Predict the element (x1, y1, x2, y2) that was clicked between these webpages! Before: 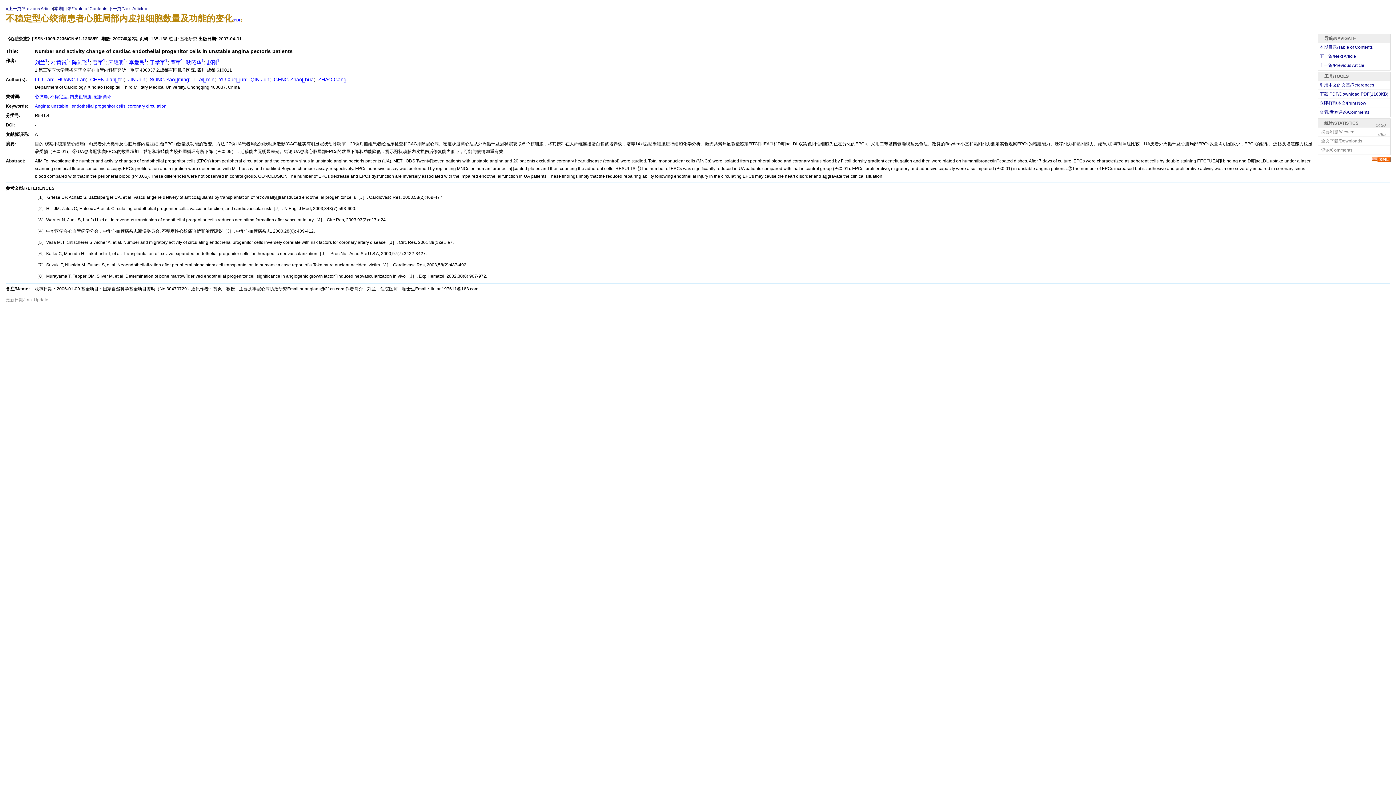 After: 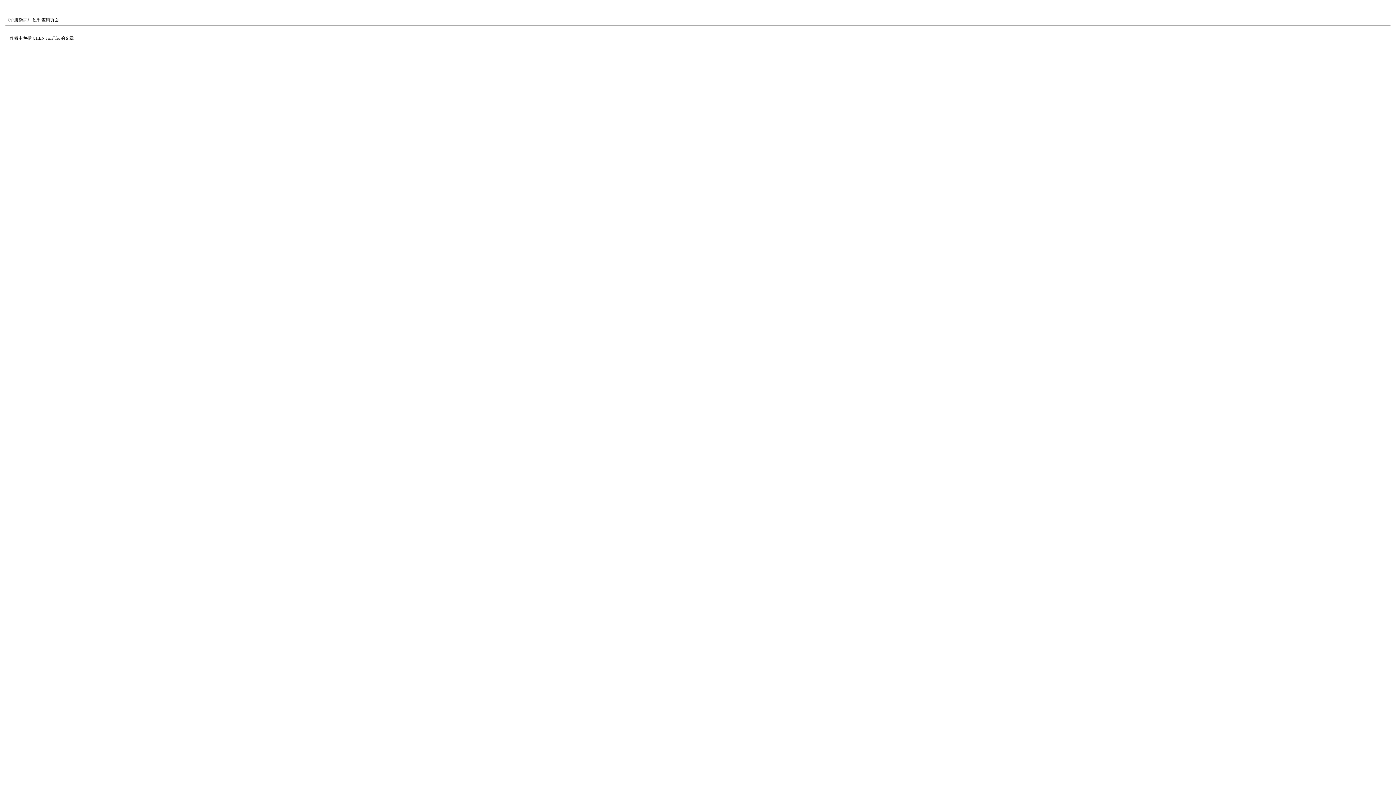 Action: bbox: (88, 76, 123, 82) label:  CHEN Jianfei